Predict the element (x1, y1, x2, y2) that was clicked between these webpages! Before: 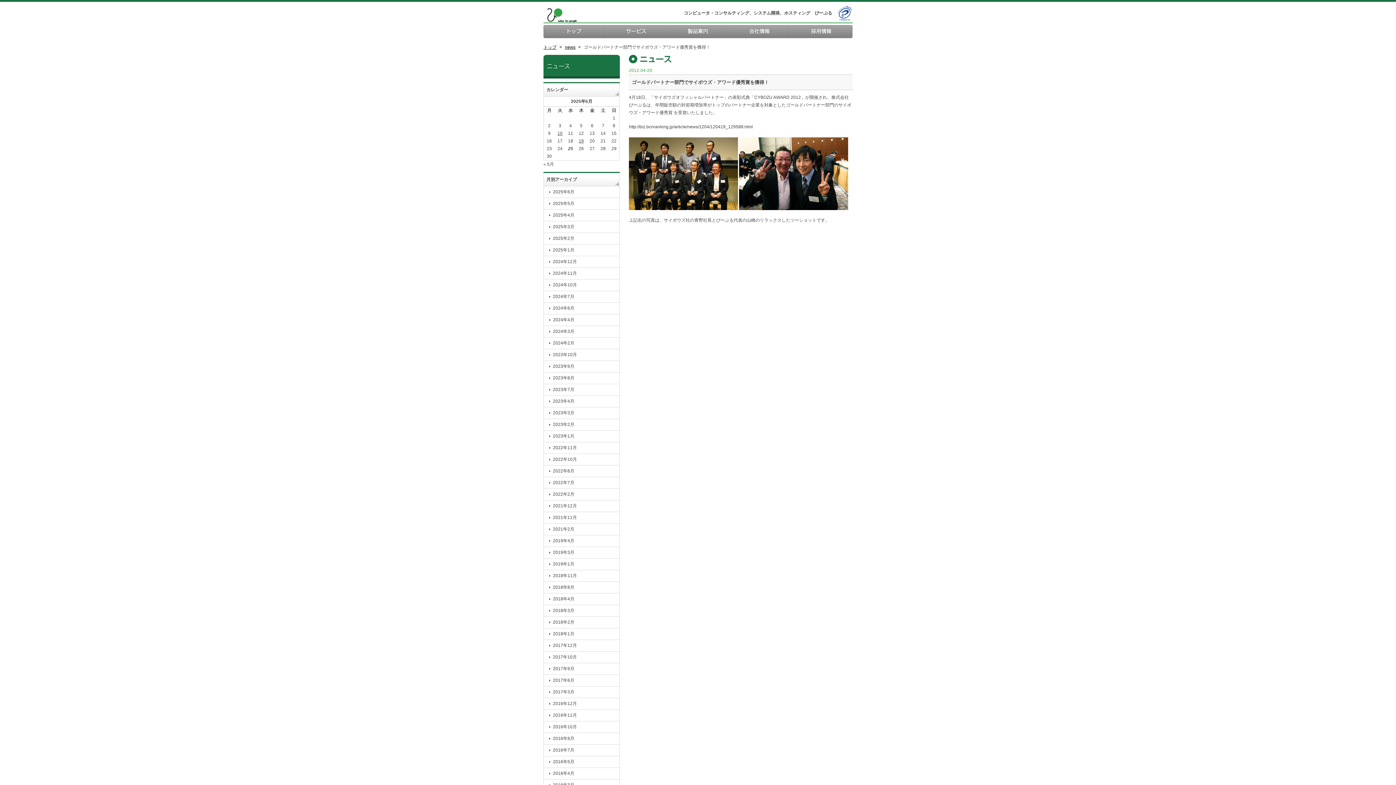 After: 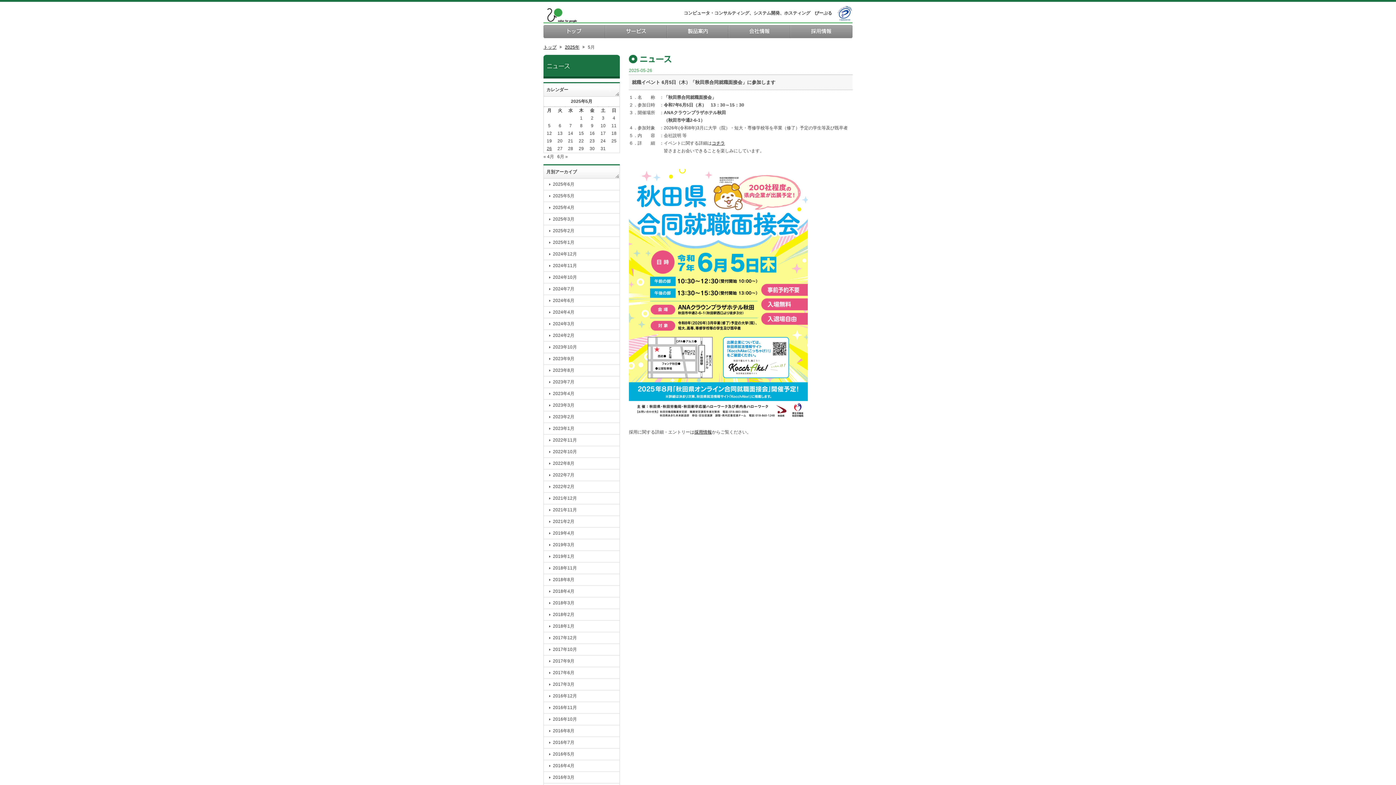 Action: bbox: (553, 201, 574, 206) label: 2025年5月